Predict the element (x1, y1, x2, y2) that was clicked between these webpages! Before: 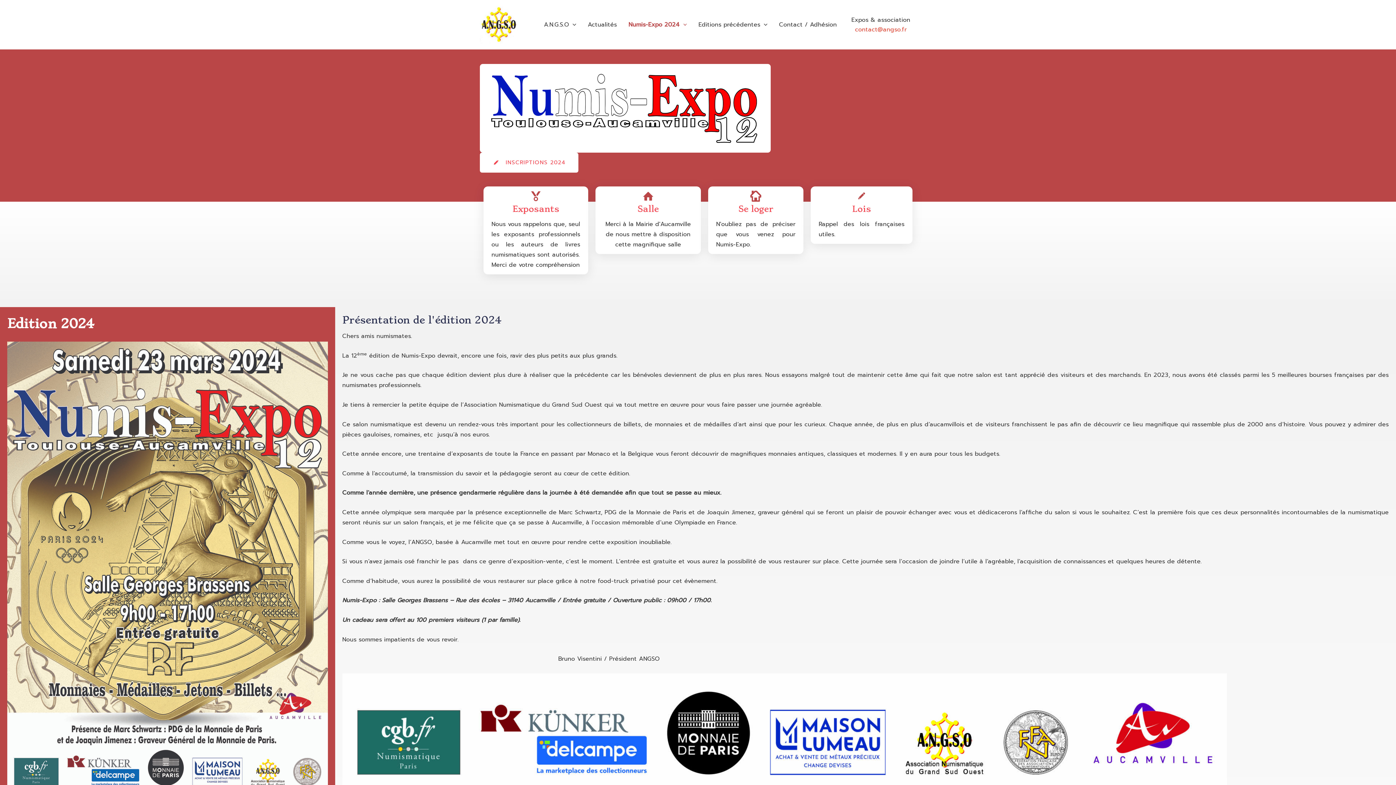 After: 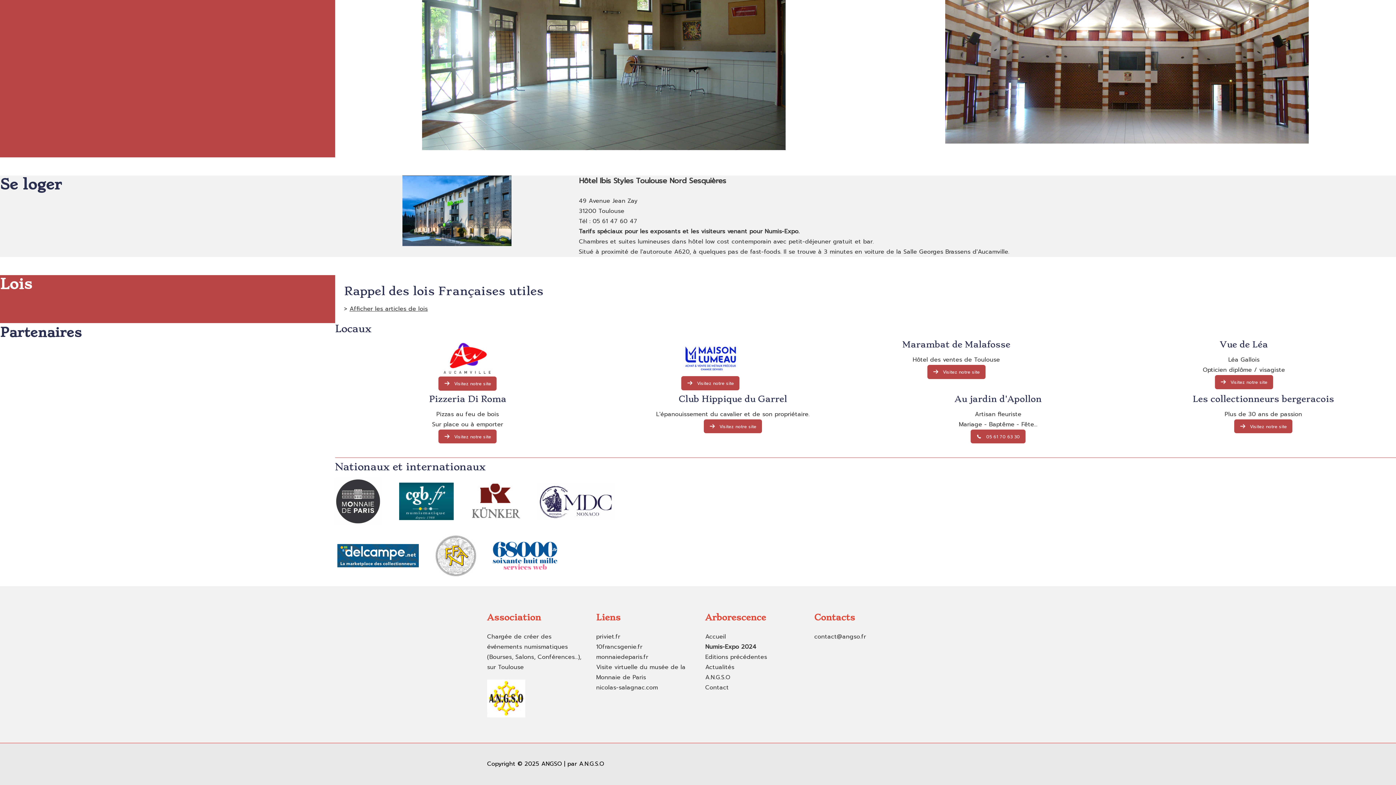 Action: label: Go to #seloger bbox: (738, 204, 773, 214)